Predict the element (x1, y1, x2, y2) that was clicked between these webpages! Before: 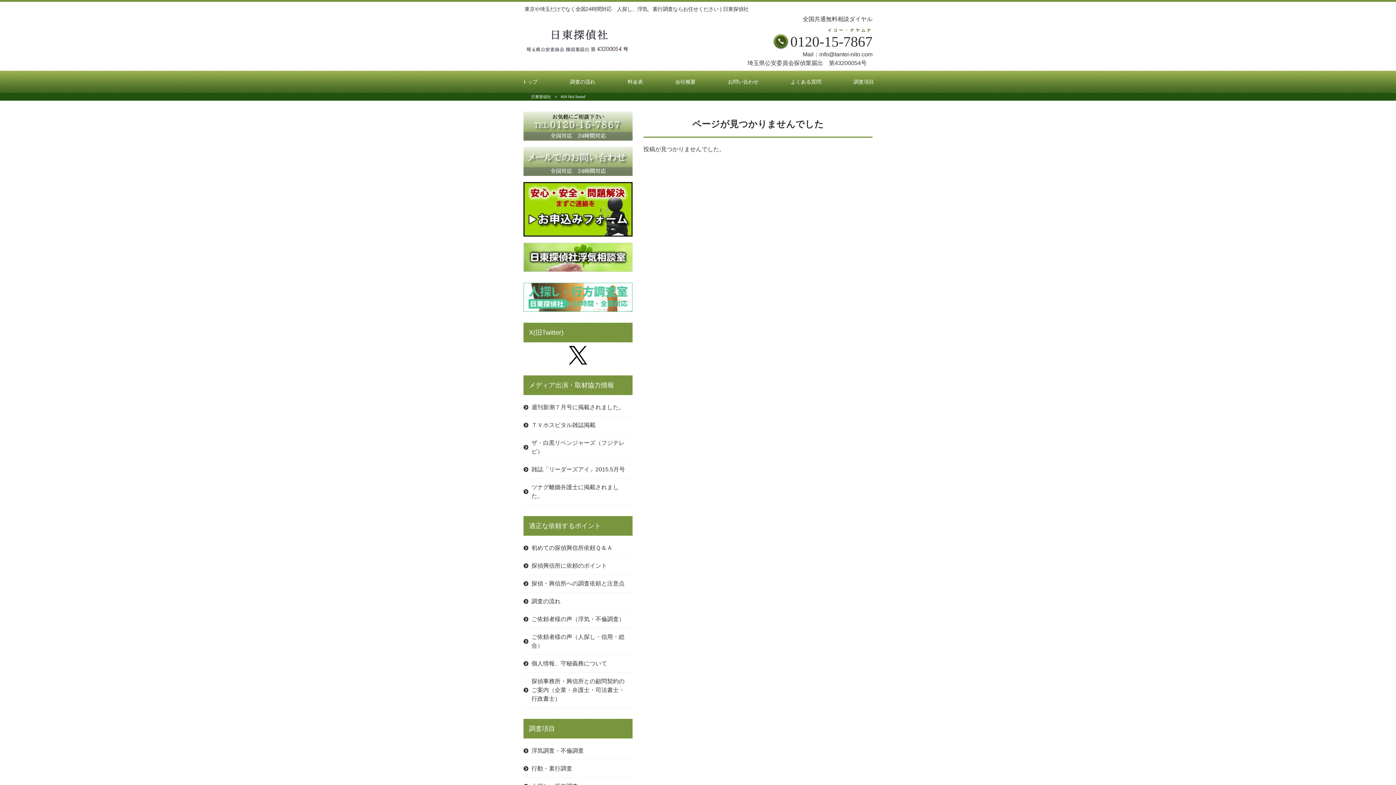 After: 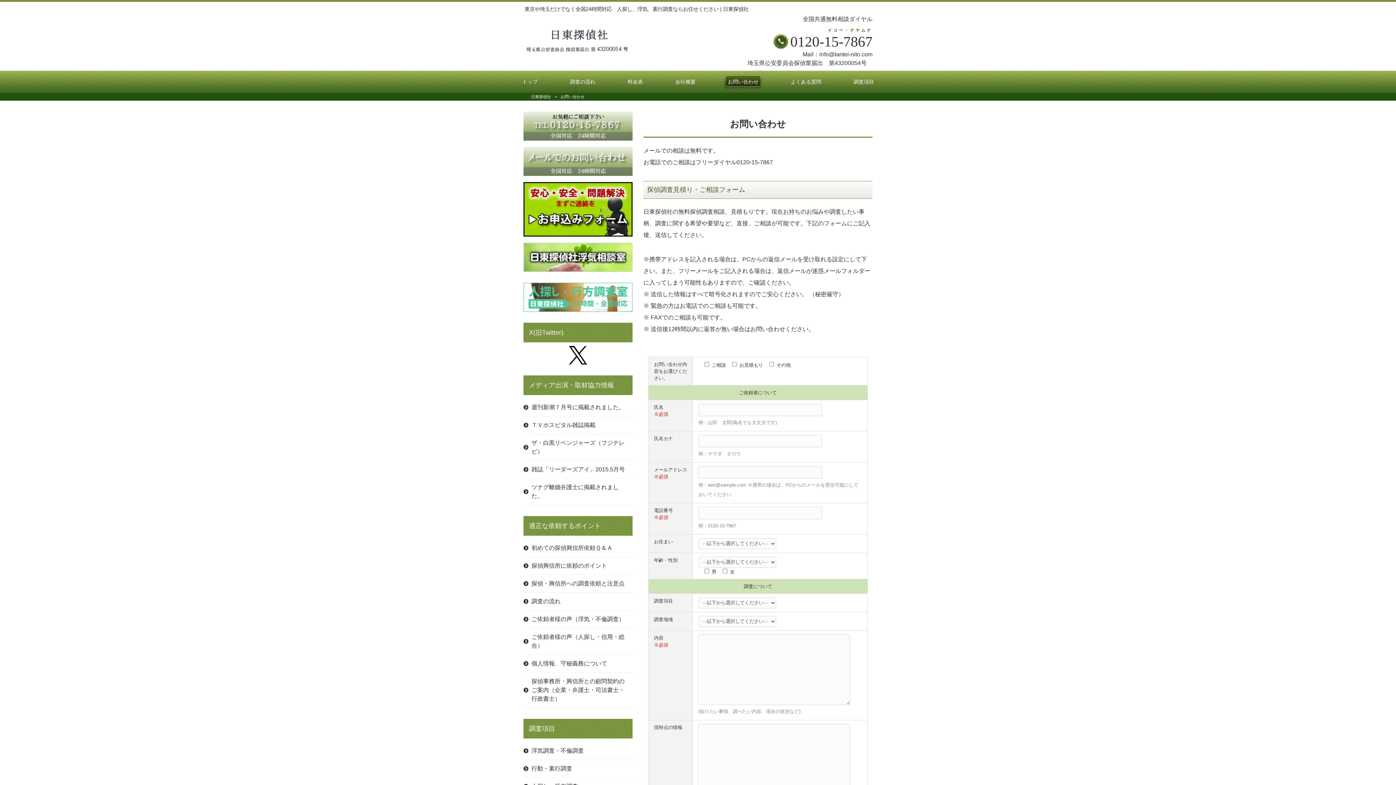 Action: bbox: (523, 170, 632, 177)